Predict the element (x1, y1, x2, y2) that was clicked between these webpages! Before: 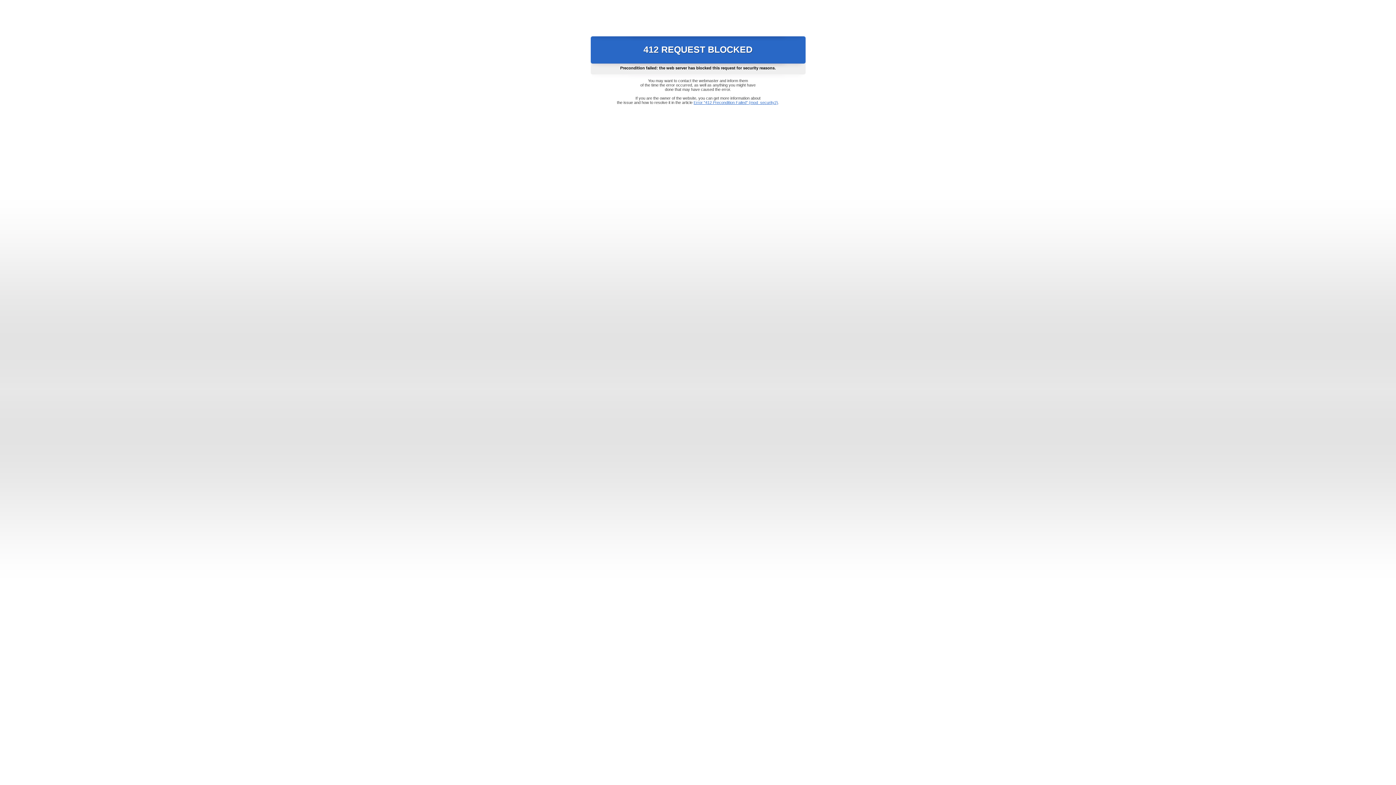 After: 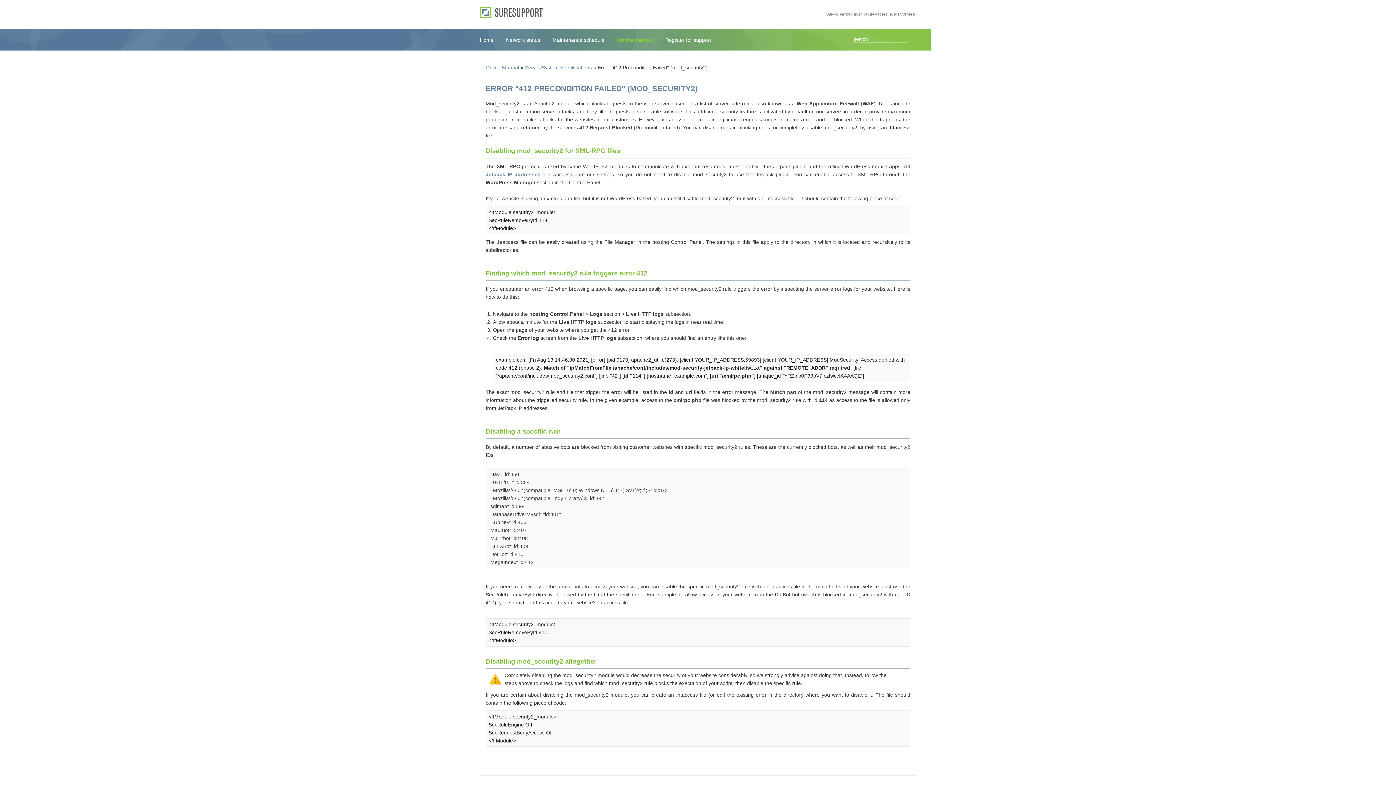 Action: bbox: (693, 100, 778, 104) label: Error "412 Precondition Failed" (mod_security2)